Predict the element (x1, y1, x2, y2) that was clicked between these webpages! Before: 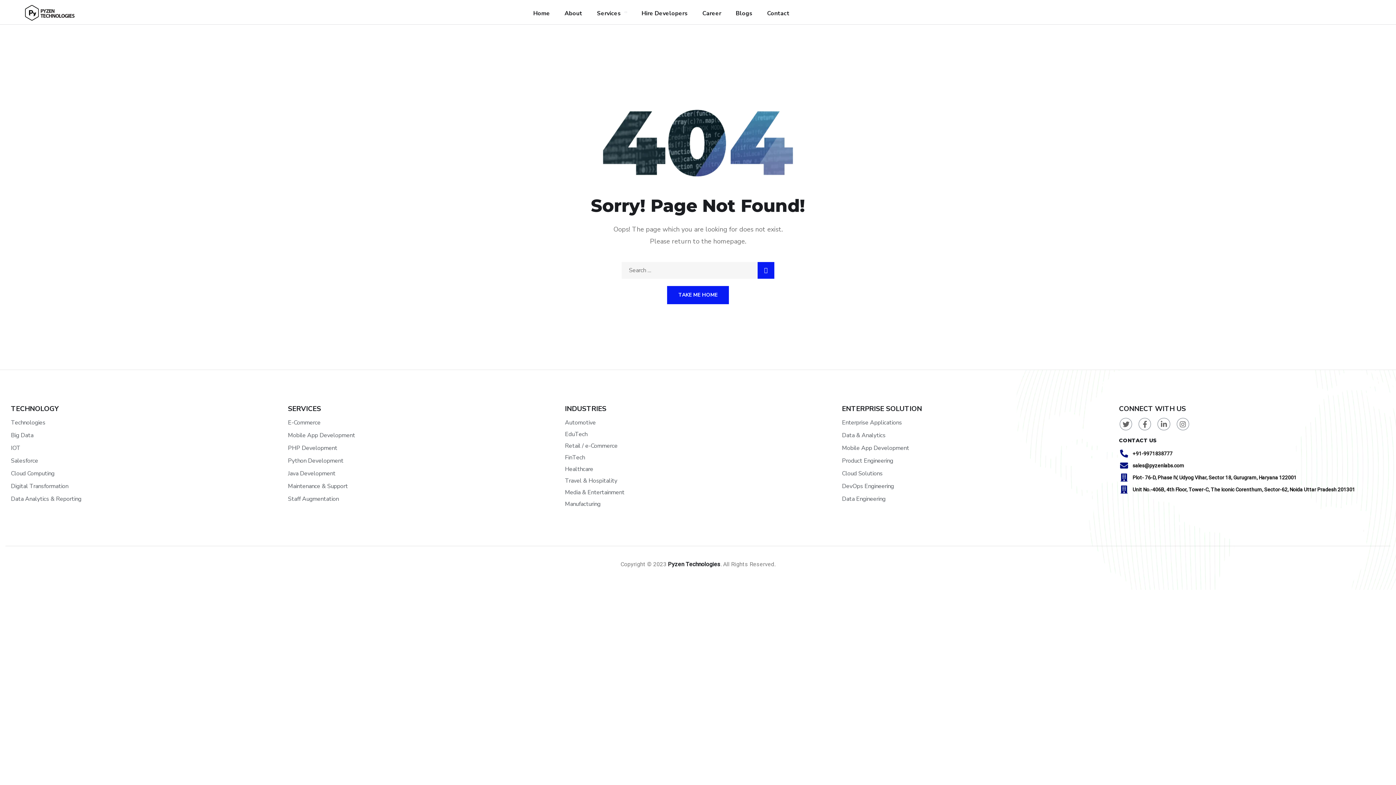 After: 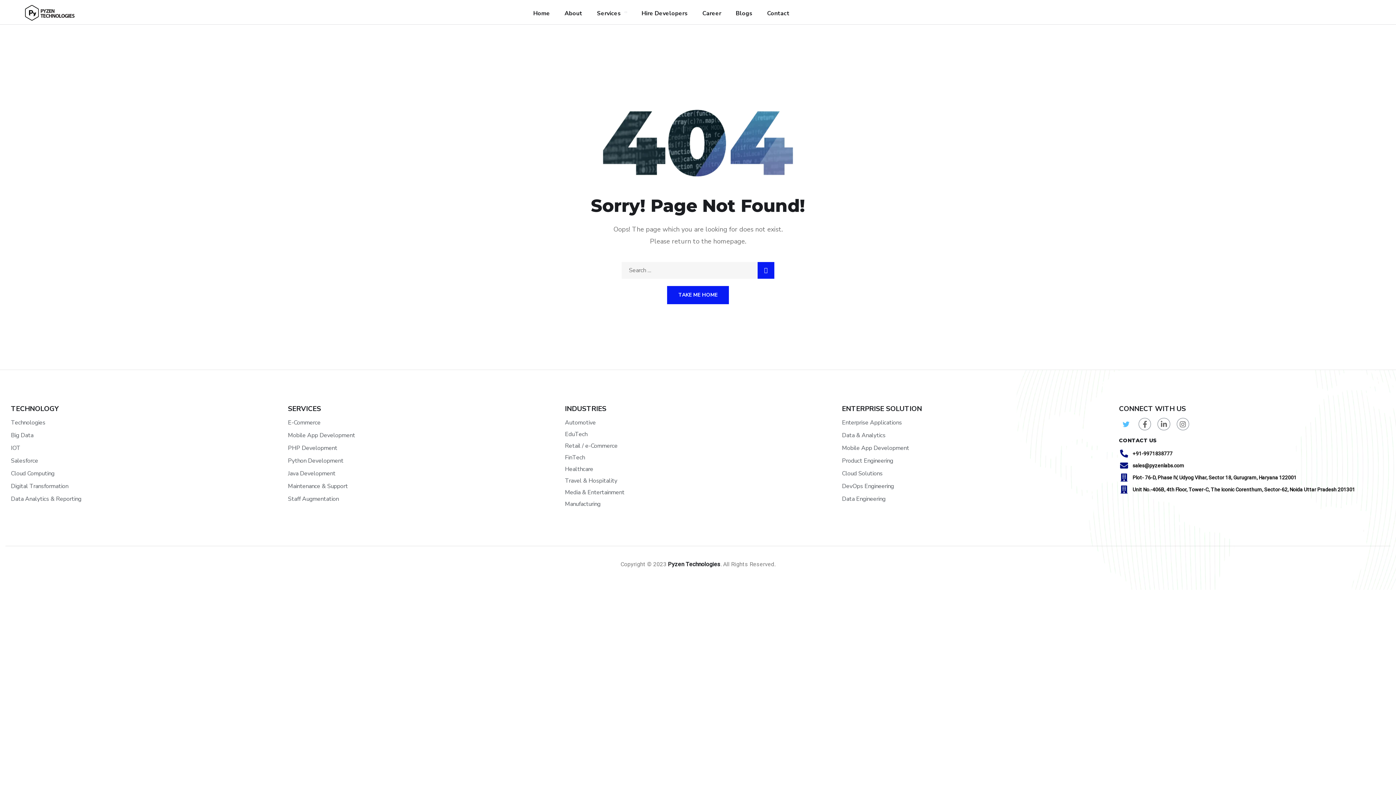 Action: bbox: (1120, 418, 1132, 430) label: Twitter